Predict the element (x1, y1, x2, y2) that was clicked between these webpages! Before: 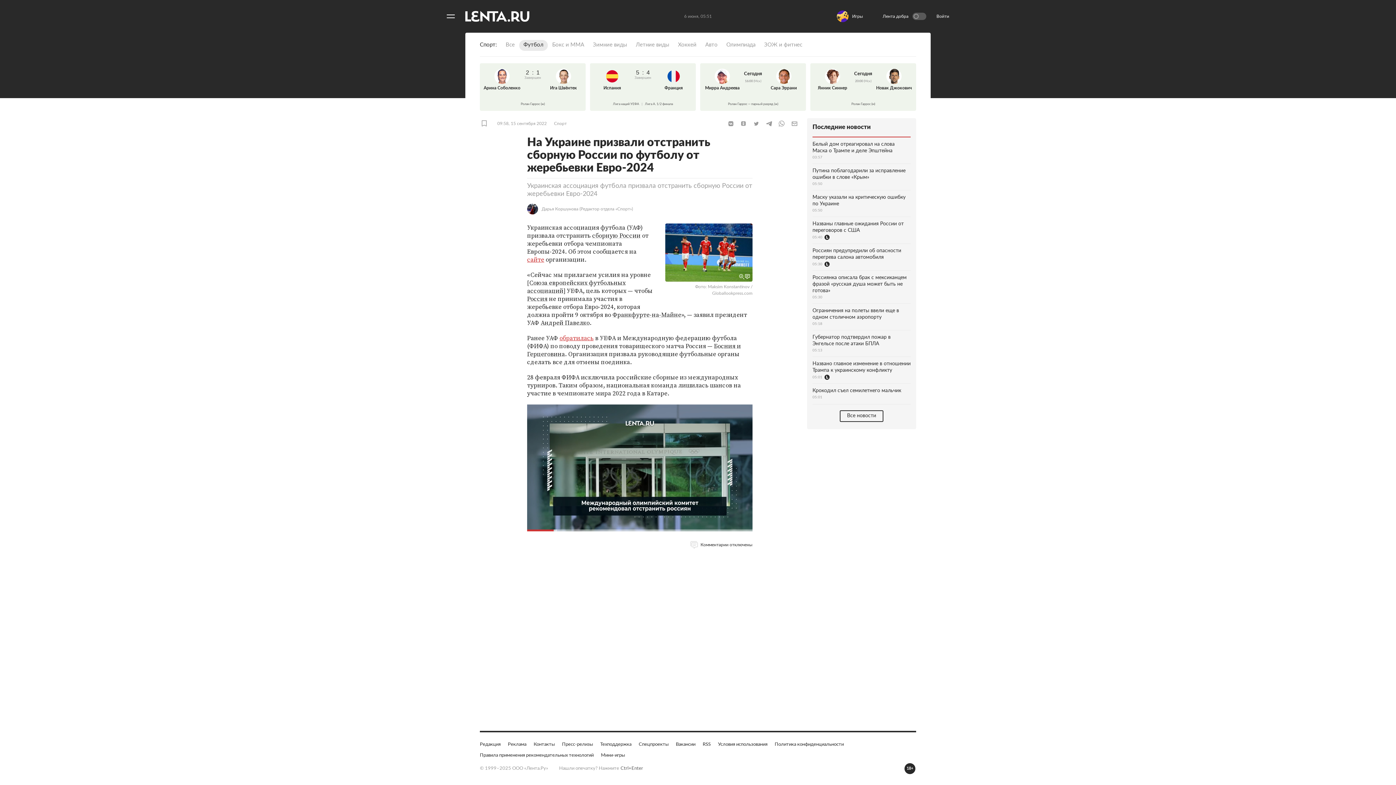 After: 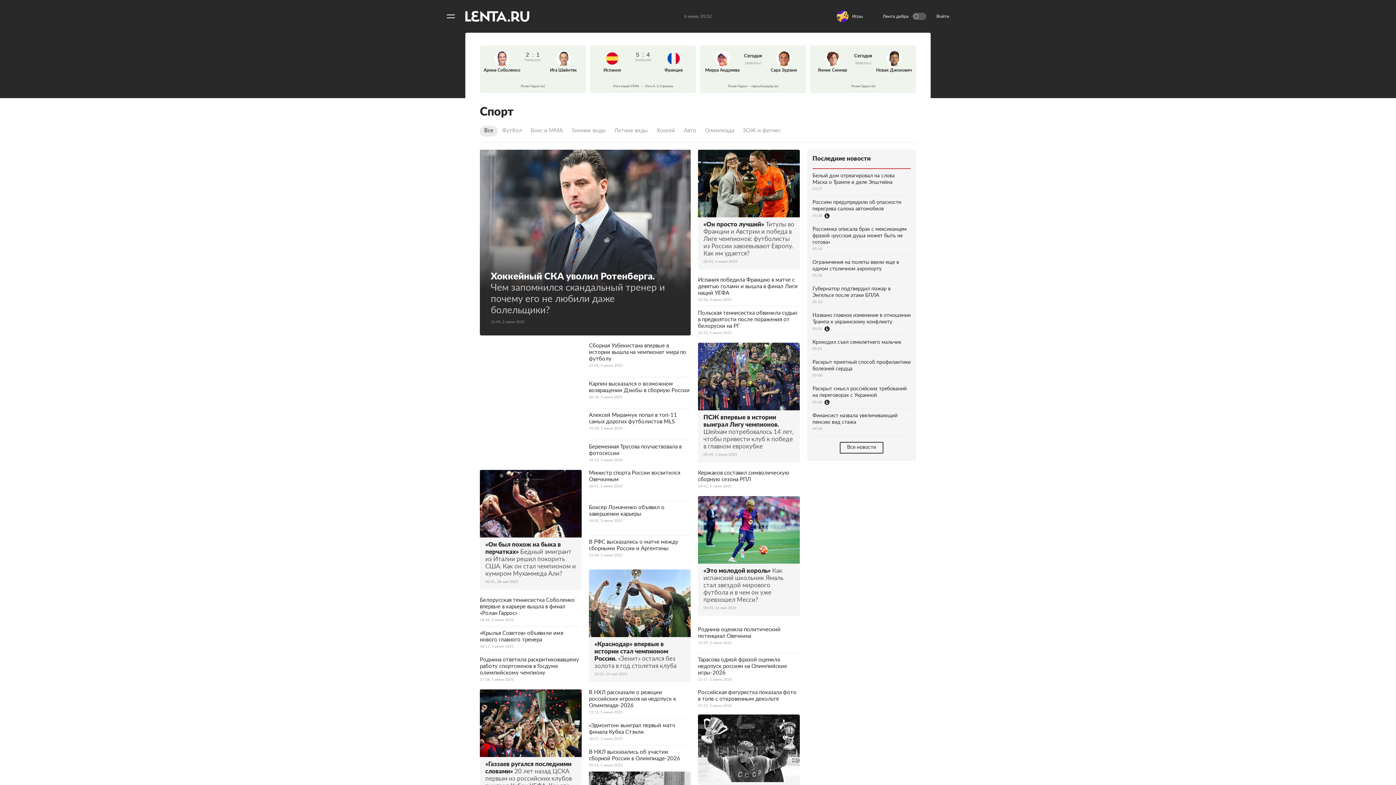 Action: label: Все bbox: (501, 130, 519, 141)